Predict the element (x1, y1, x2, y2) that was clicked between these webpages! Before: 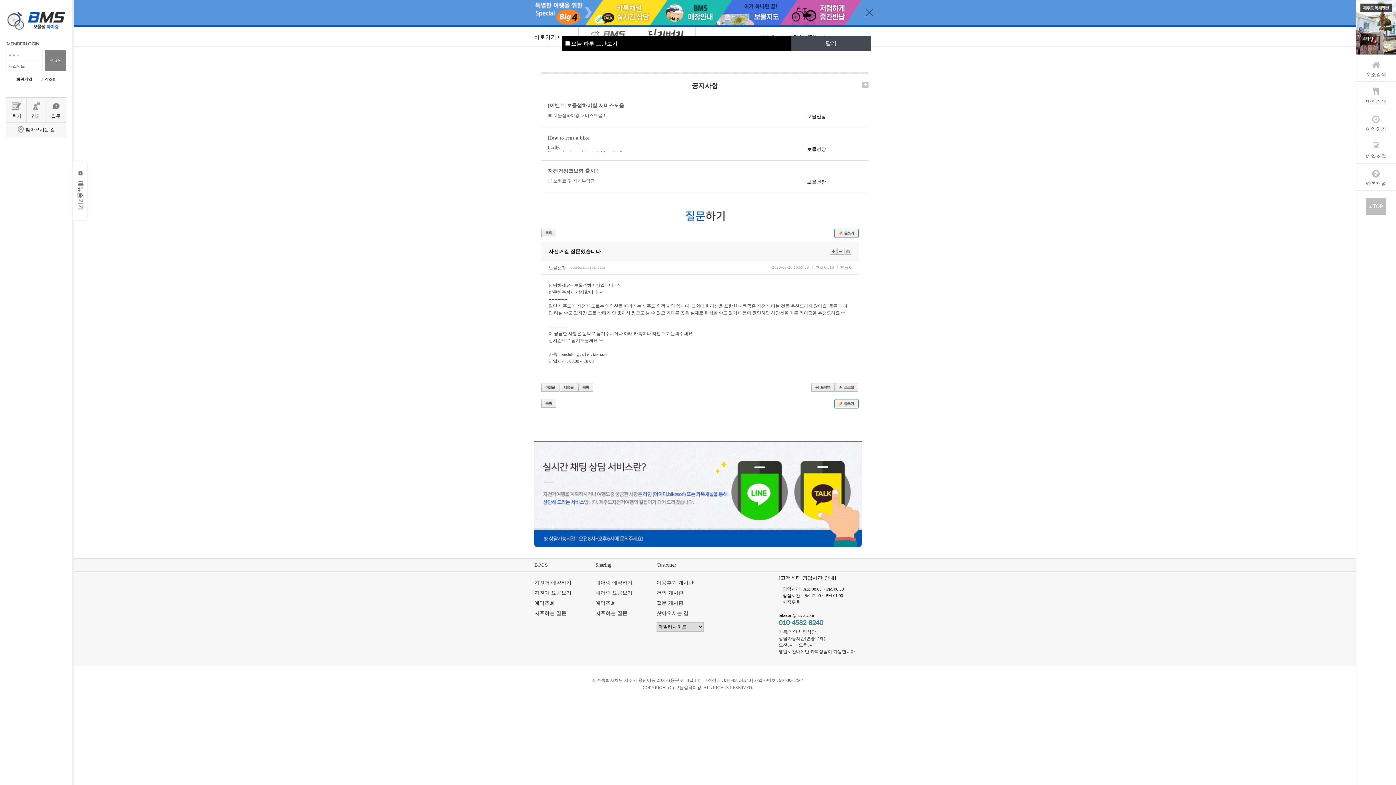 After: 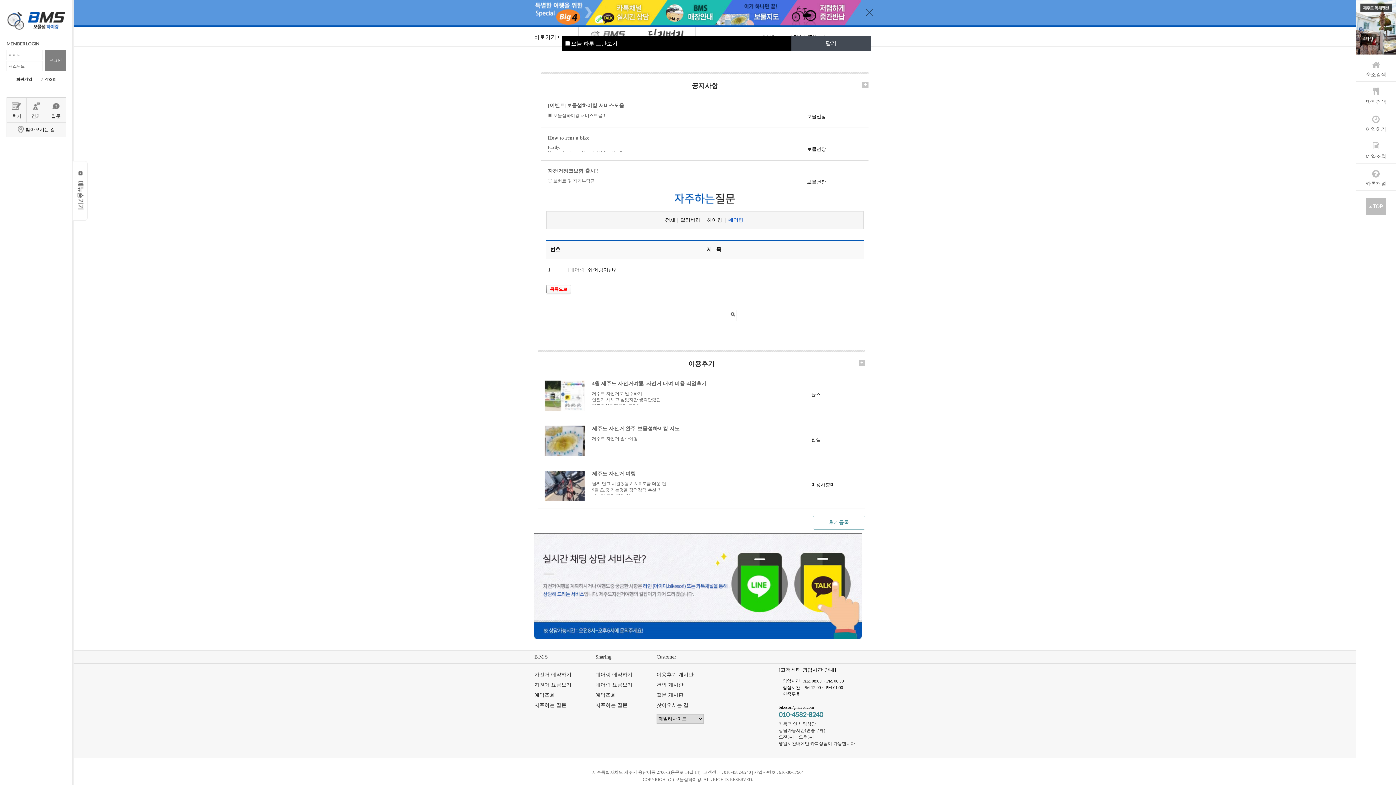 Action: bbox: (595, 610, 627, 616) label: 자주하는 질문